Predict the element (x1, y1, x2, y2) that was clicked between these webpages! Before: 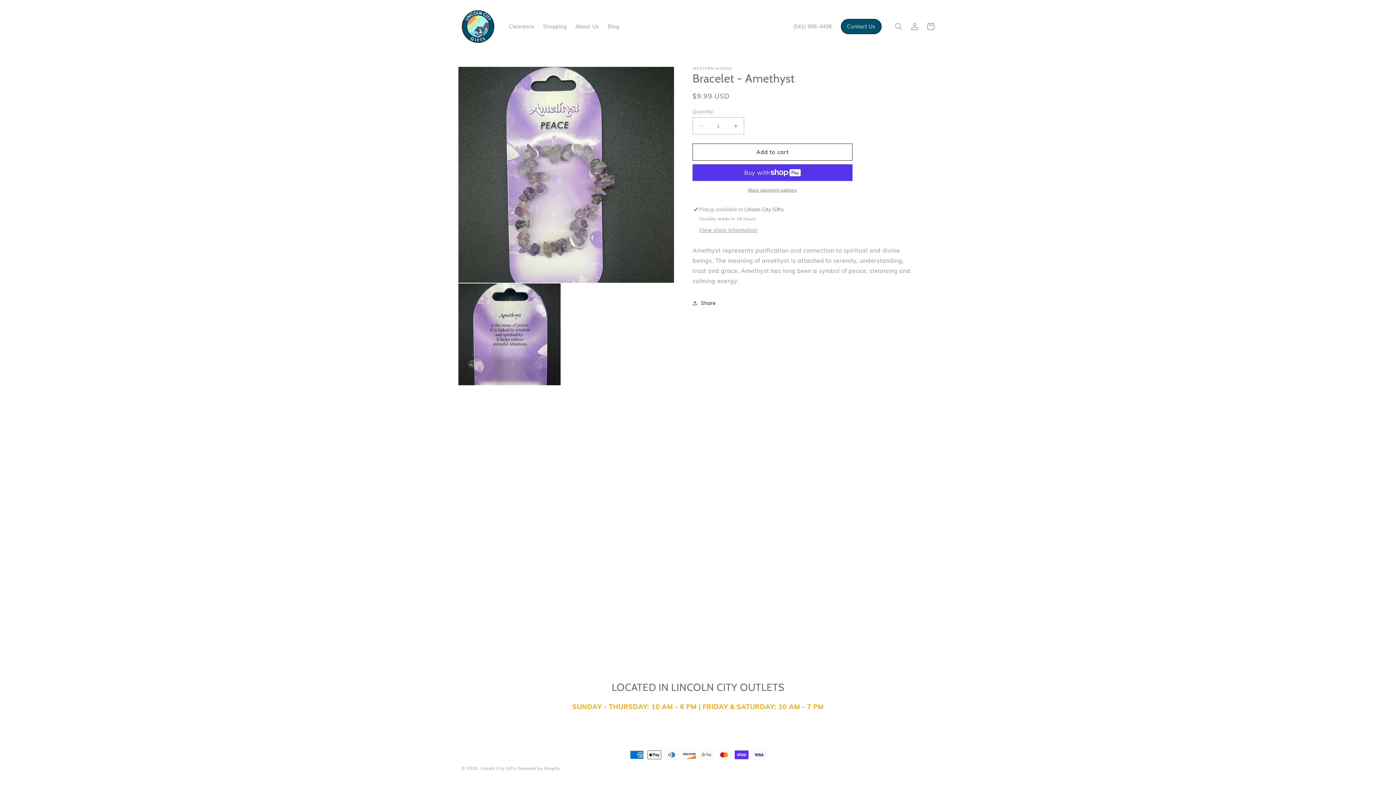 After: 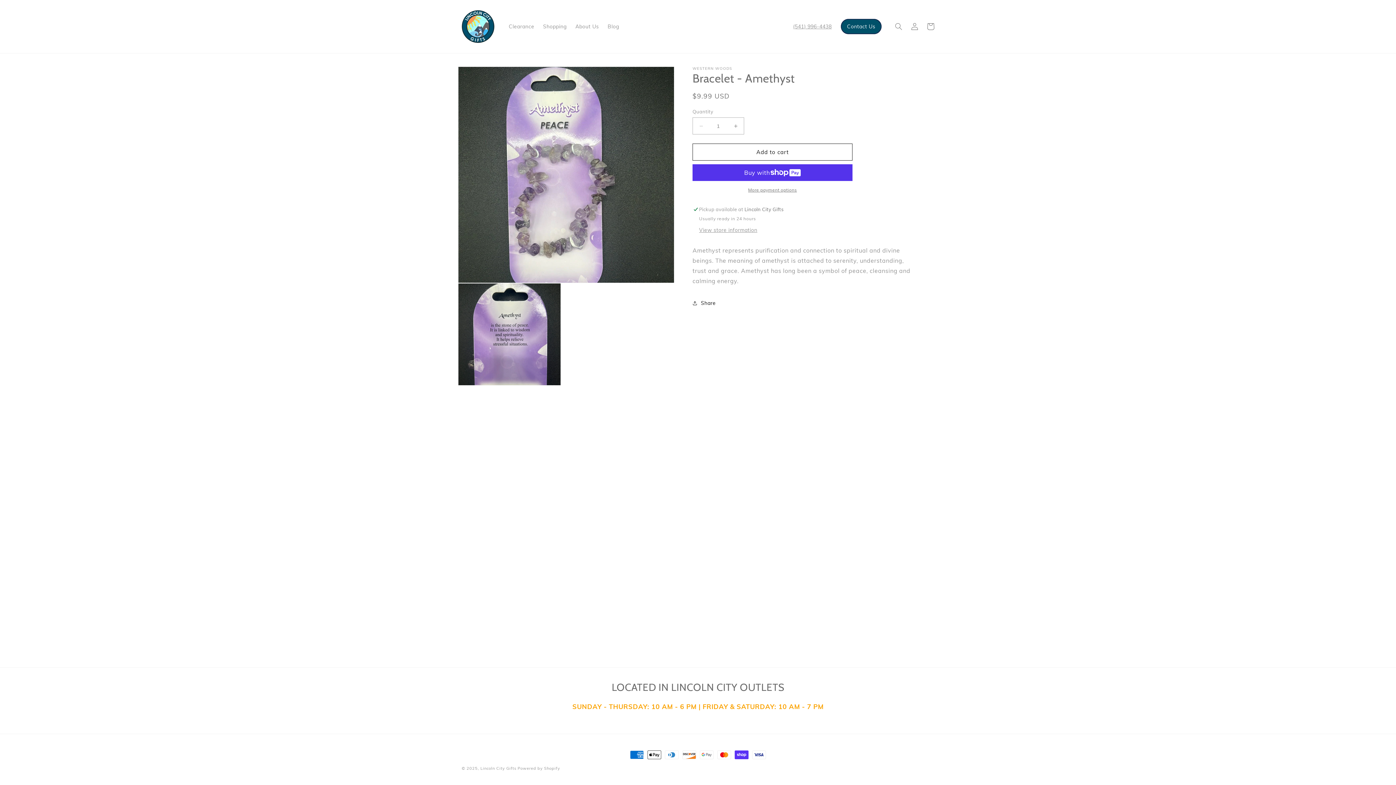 Action: bbox: (793, 23, 832, 29) label: (541) 996-4438